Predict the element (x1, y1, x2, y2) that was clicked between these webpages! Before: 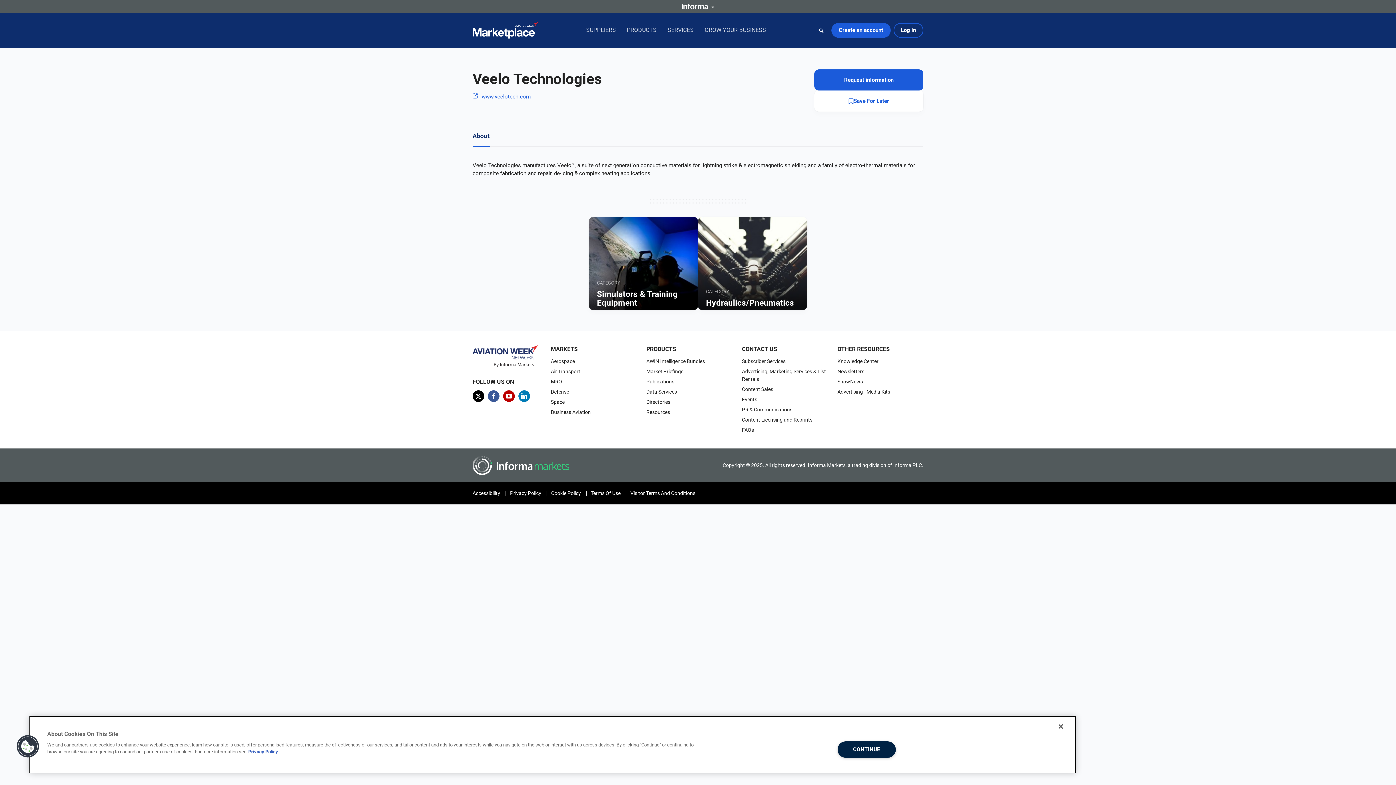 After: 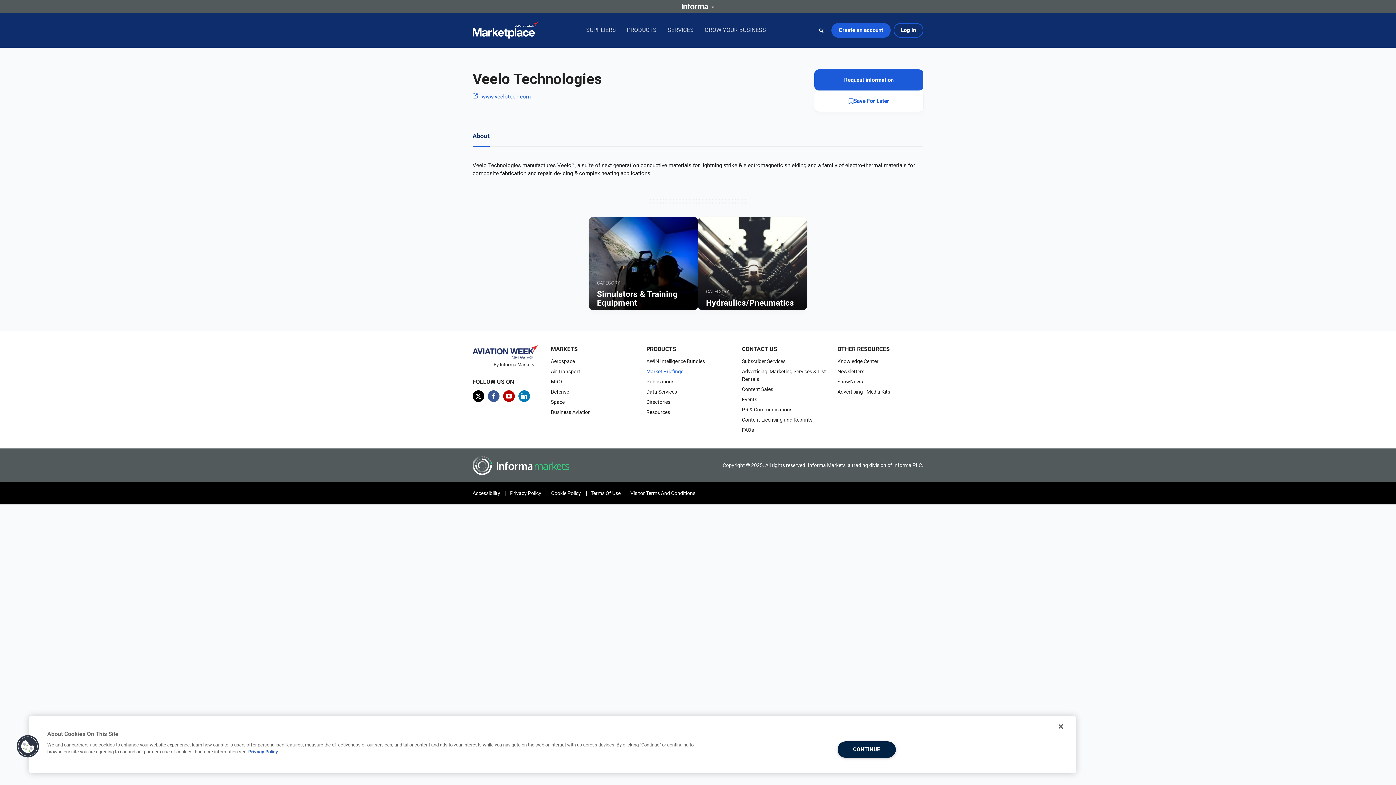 Action: bbox: (646, 368, 683, 374) label: Market Briefings